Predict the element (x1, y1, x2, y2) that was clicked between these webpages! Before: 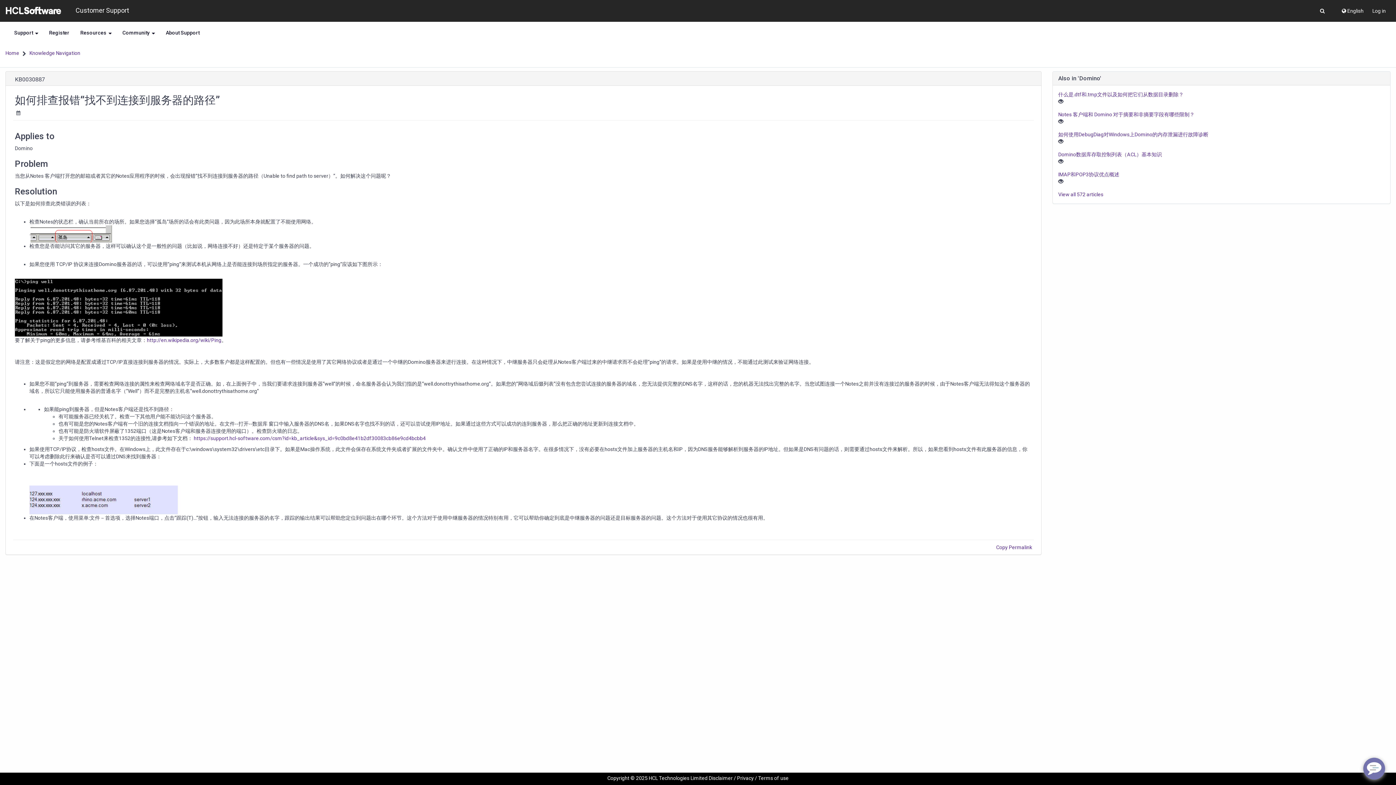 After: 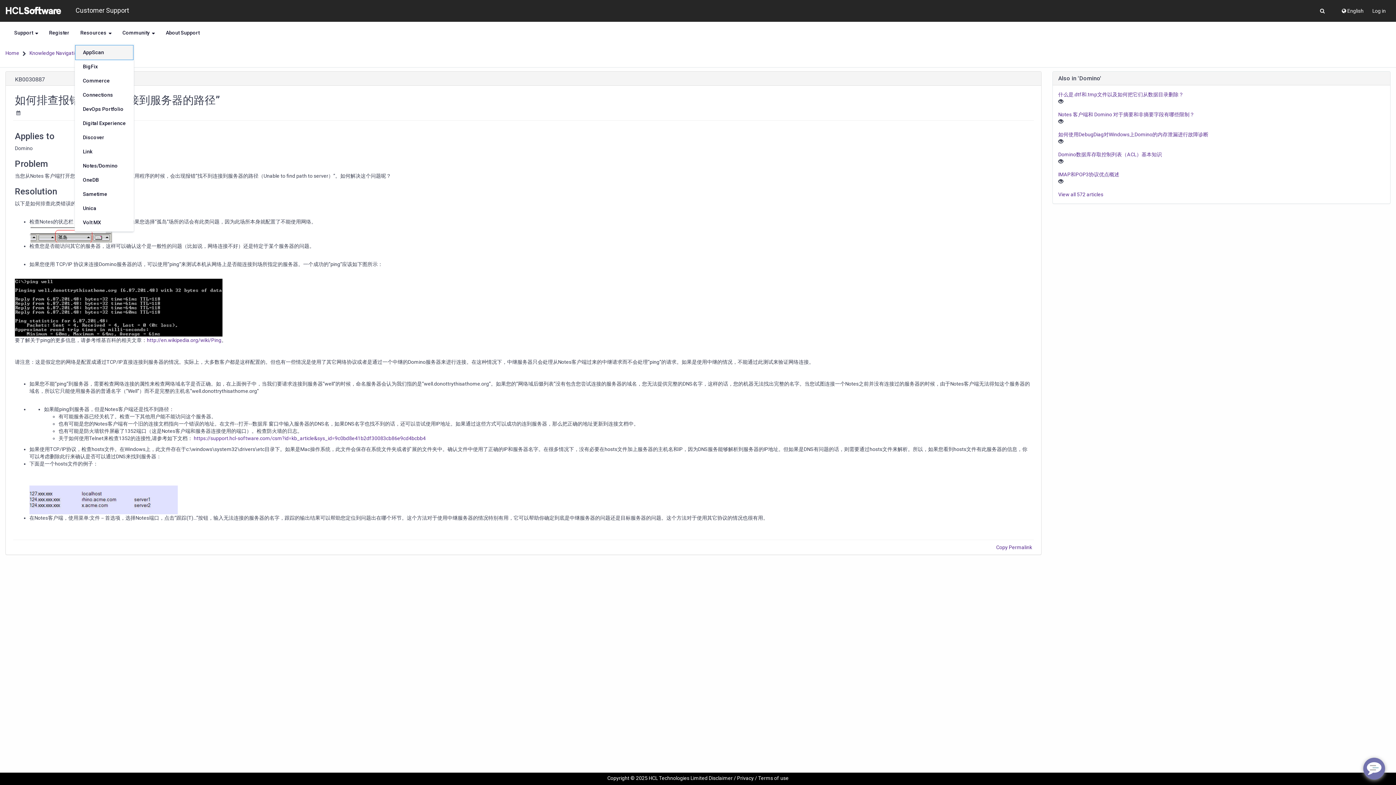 Action: bbox: (74, 21, 117, 43) label: Resources 